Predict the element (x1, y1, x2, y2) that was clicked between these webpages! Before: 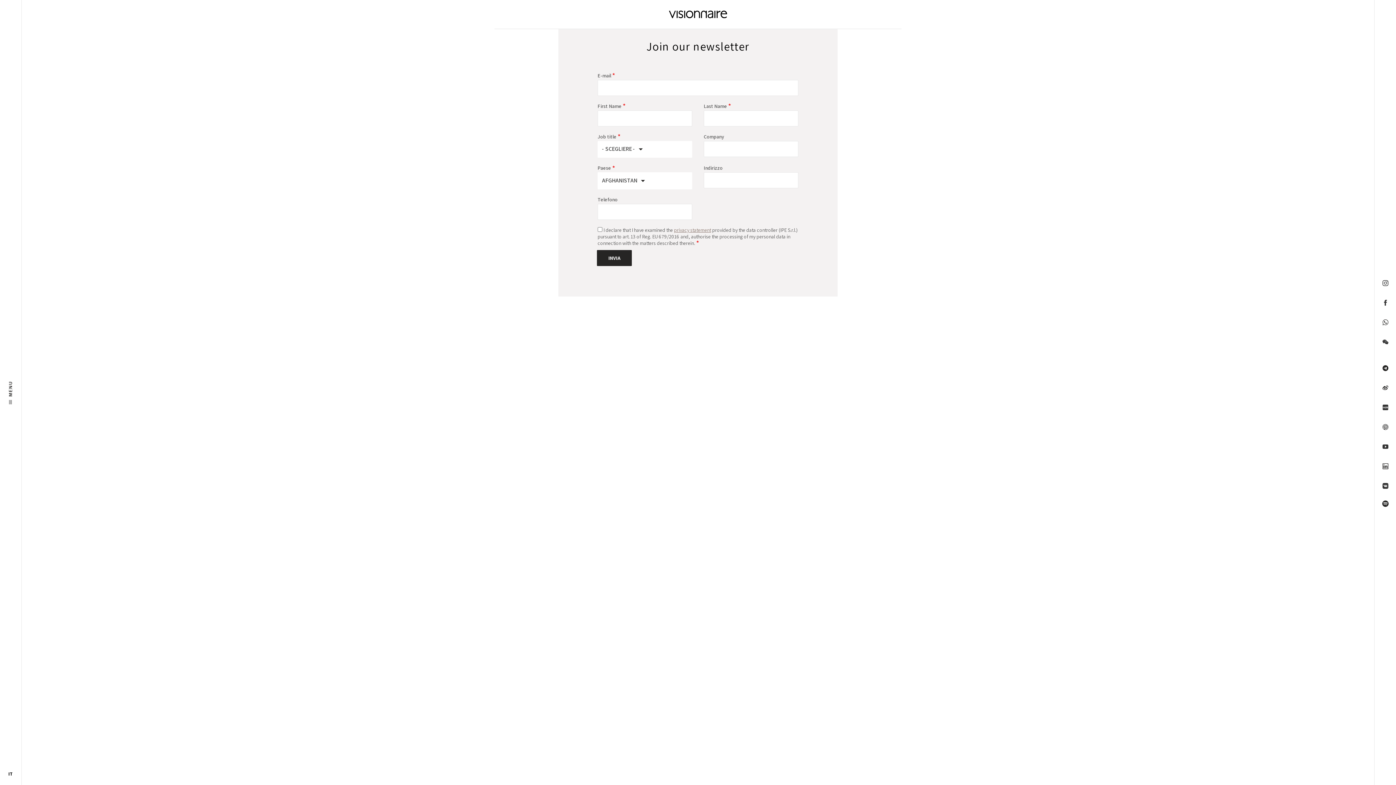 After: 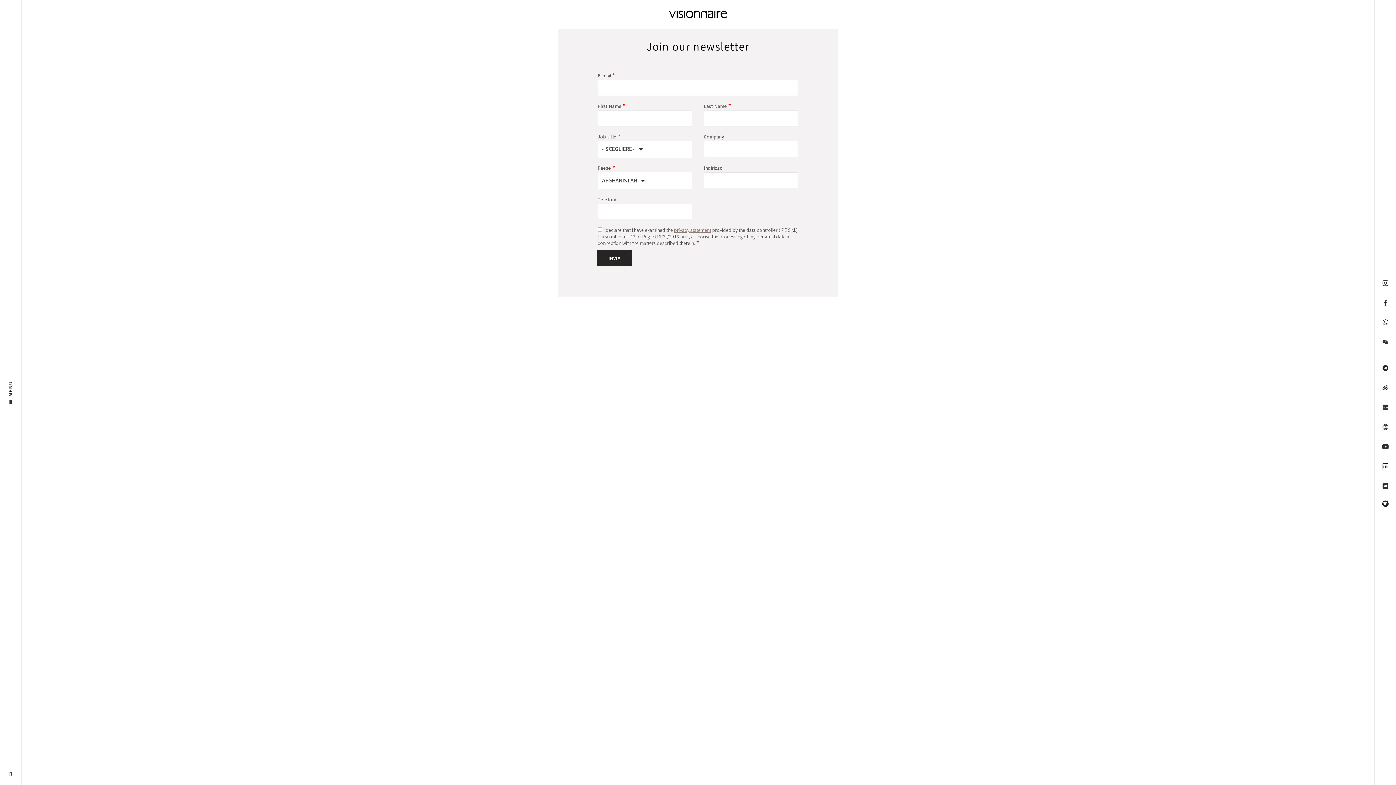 Action: bbox: (1378, 439, 1392, 454)